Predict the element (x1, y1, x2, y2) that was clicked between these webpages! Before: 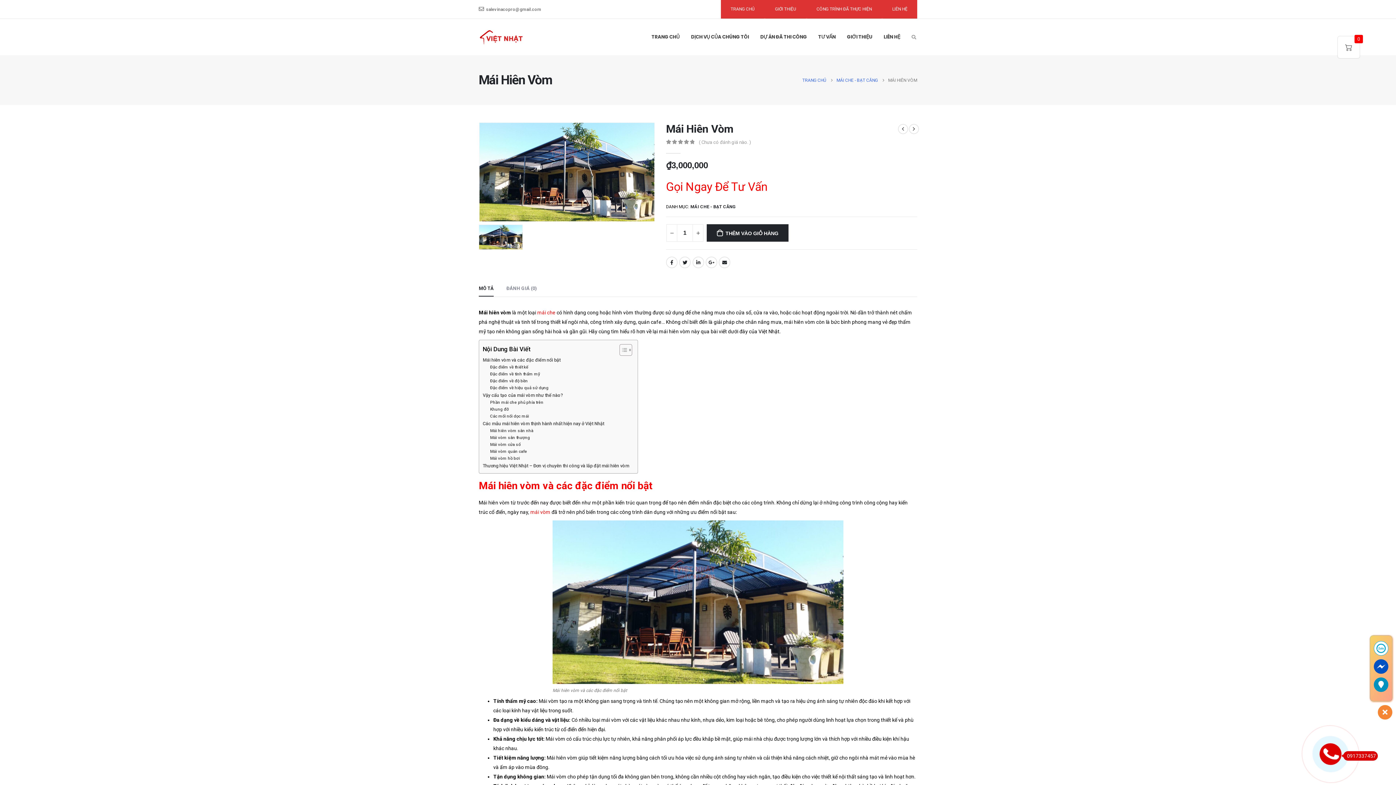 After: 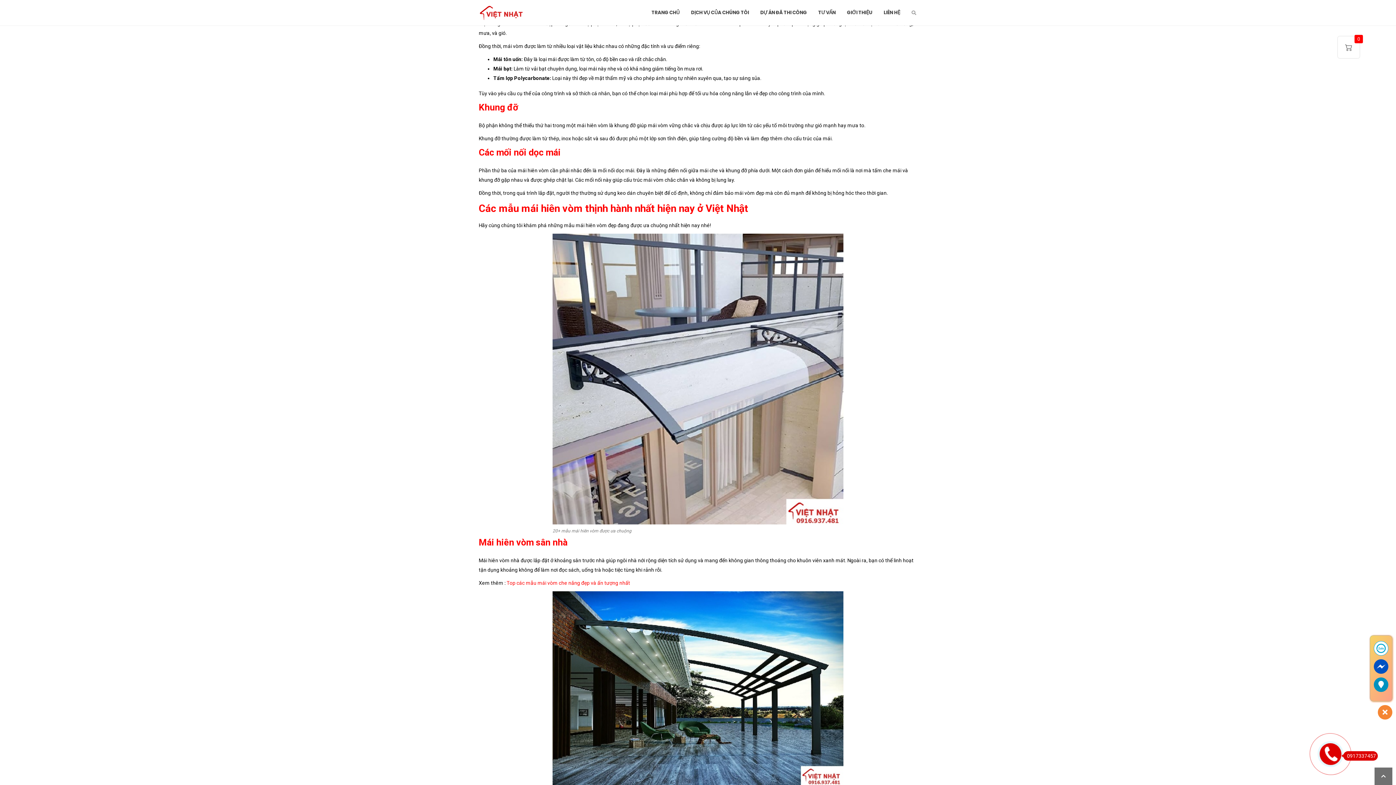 Action: bbox: (490, 399, 543, 405) label: Phần mái che phủ phía trên